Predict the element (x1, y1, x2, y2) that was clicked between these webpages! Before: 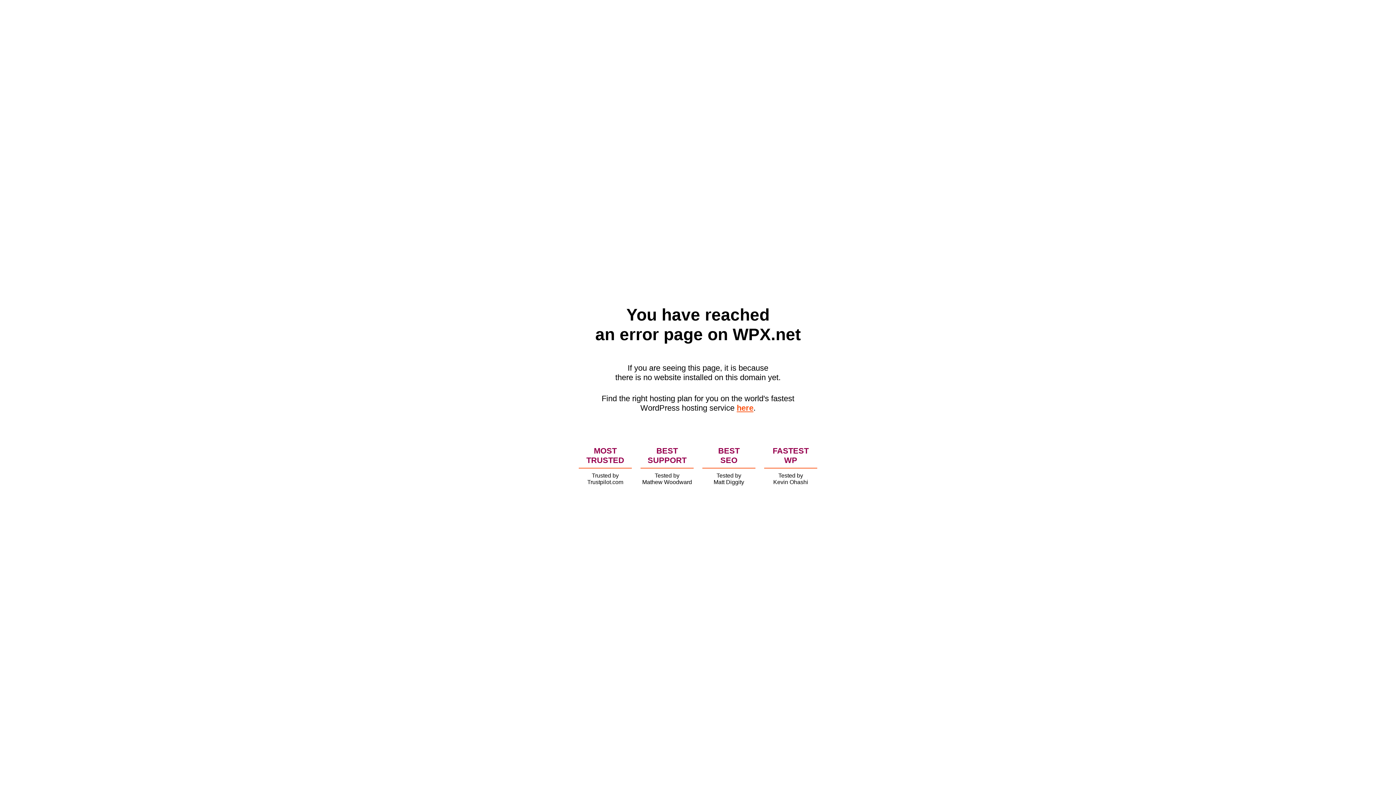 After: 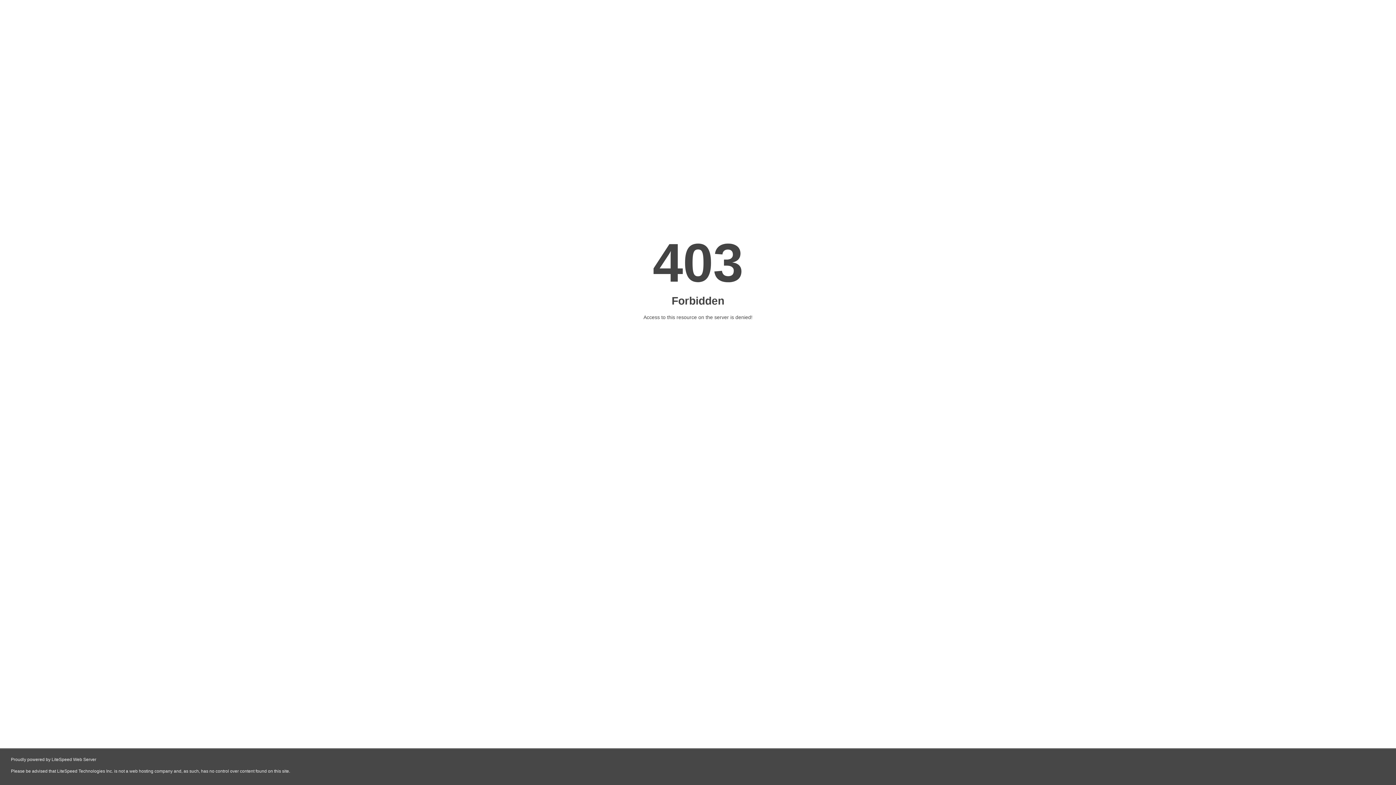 Action: label: here bbox: (736, 403, 753, 412)